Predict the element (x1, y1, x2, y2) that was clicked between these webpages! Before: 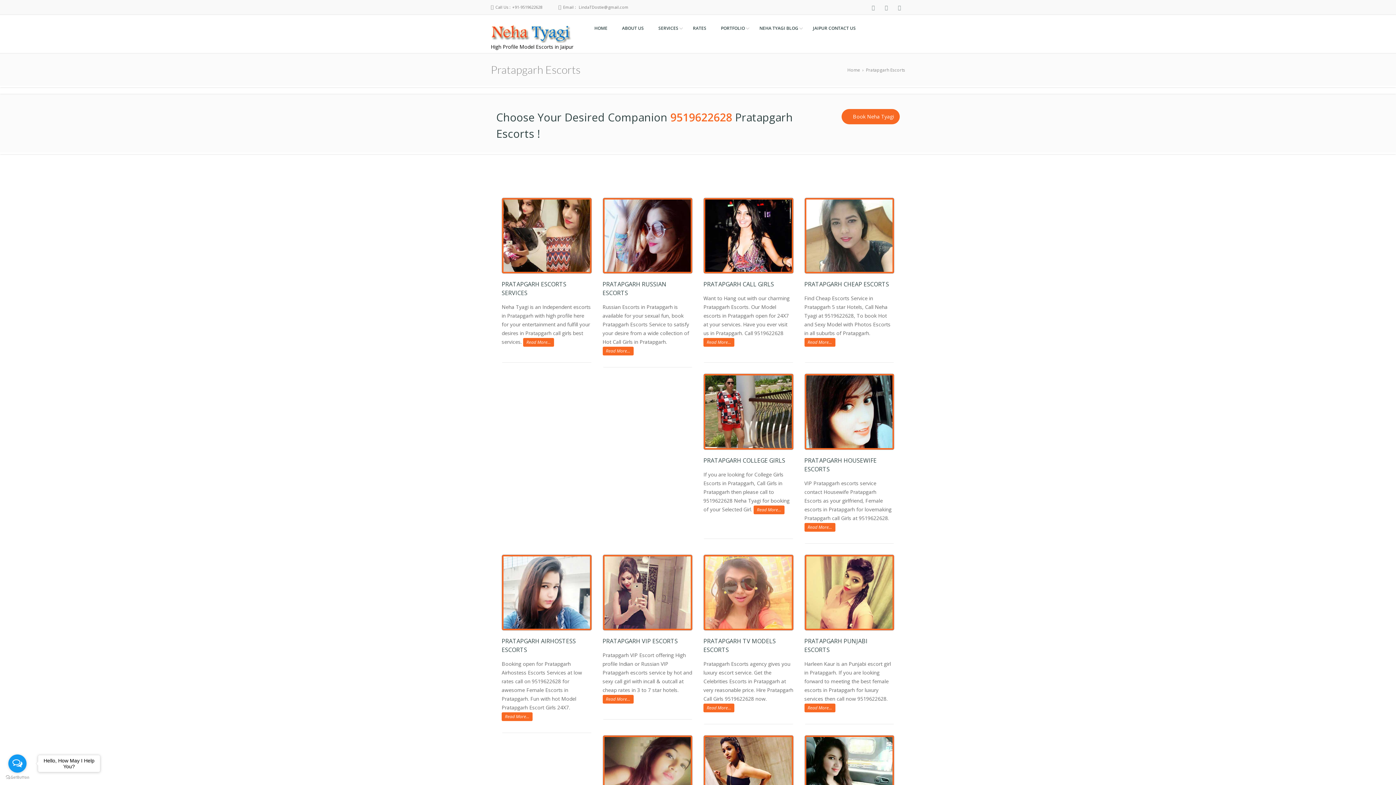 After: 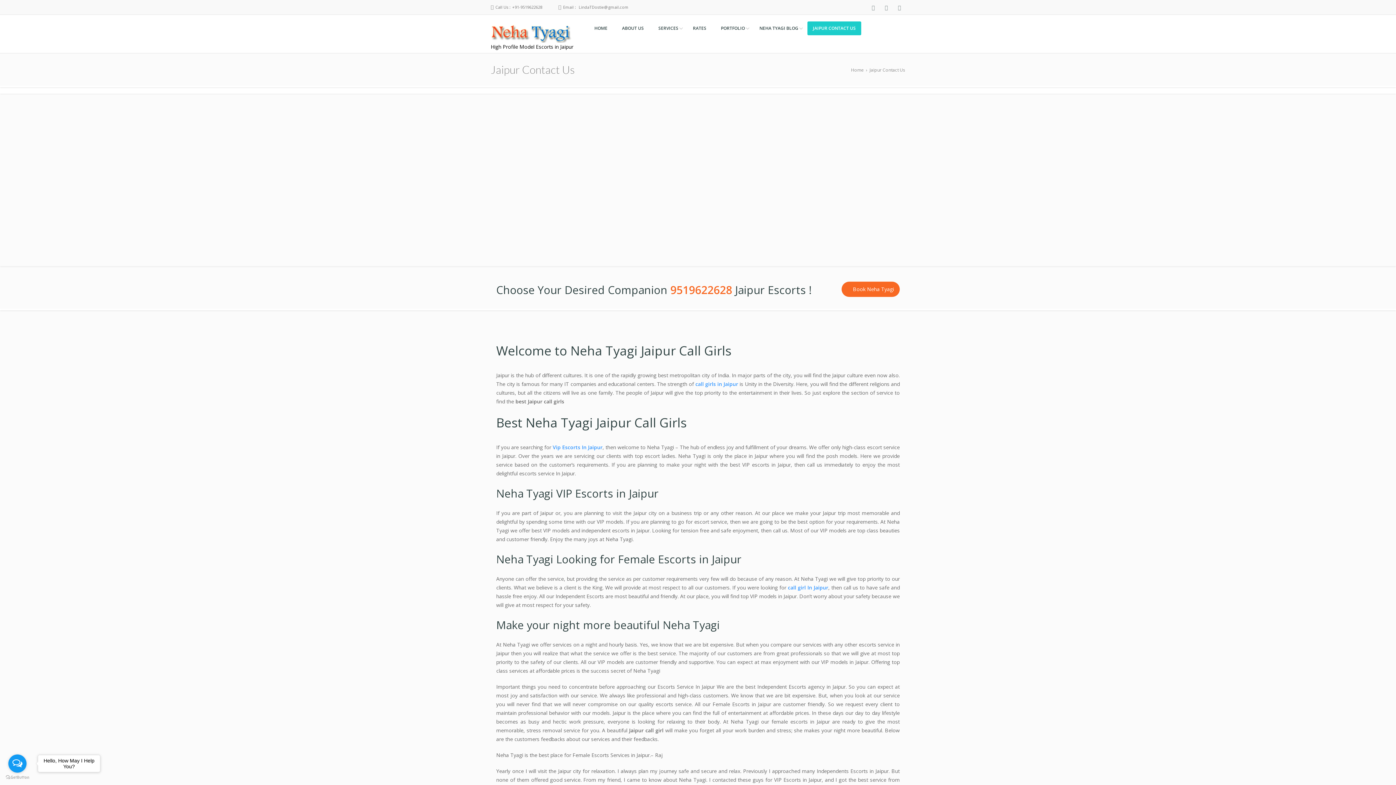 Action: label: JAIPUR CONTACT US bbox: (807, 21, 861, 35)